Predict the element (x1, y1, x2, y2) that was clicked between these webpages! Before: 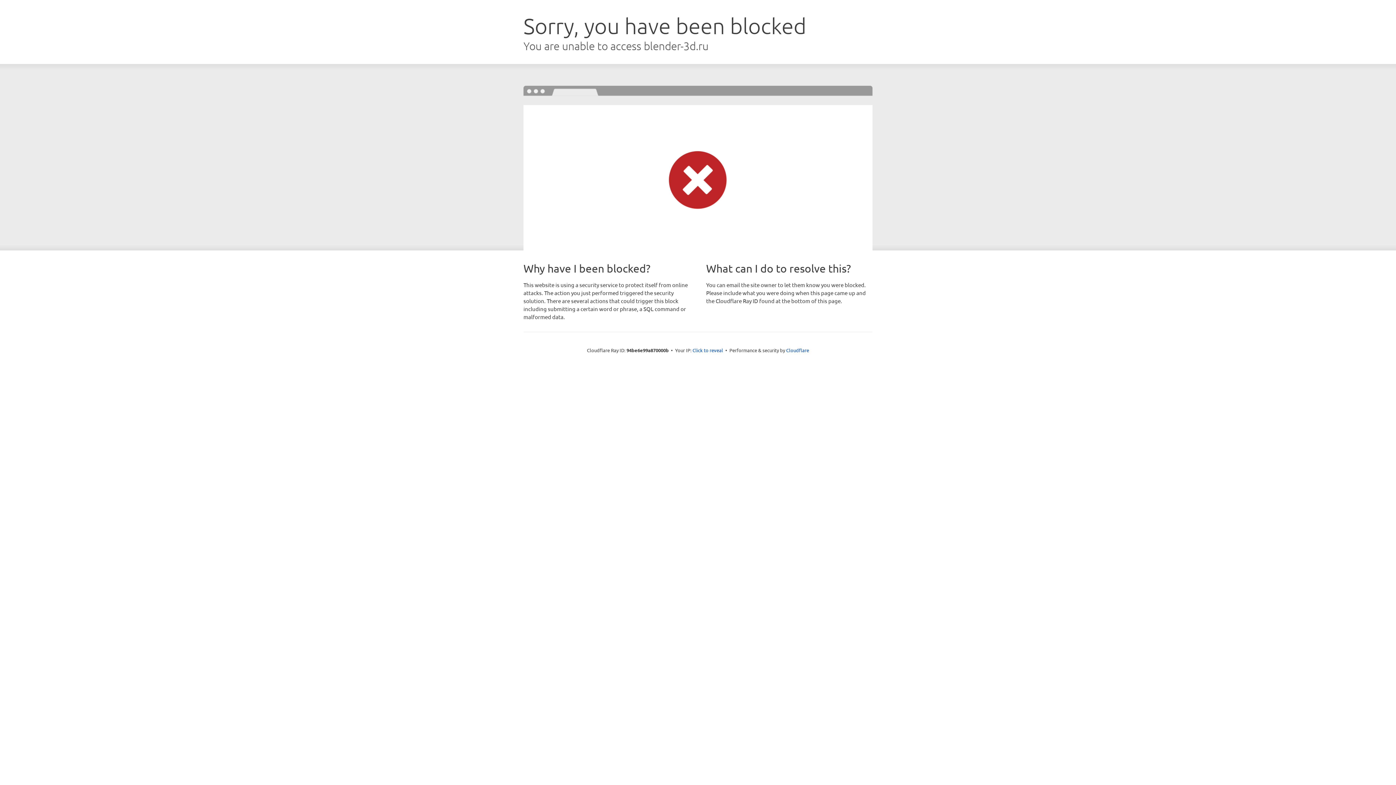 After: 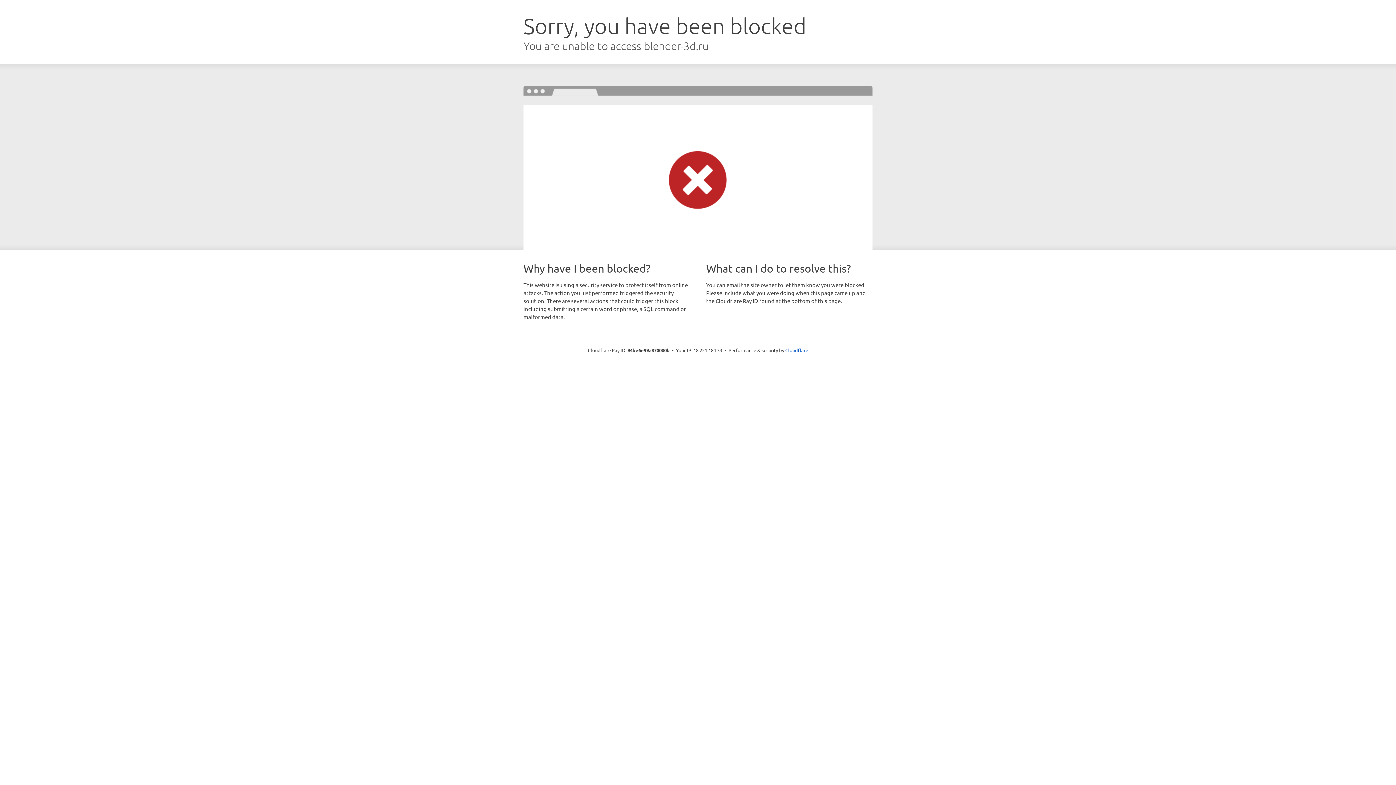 Action: bbox: (692, 346, 723, 353) label: Click to reveal